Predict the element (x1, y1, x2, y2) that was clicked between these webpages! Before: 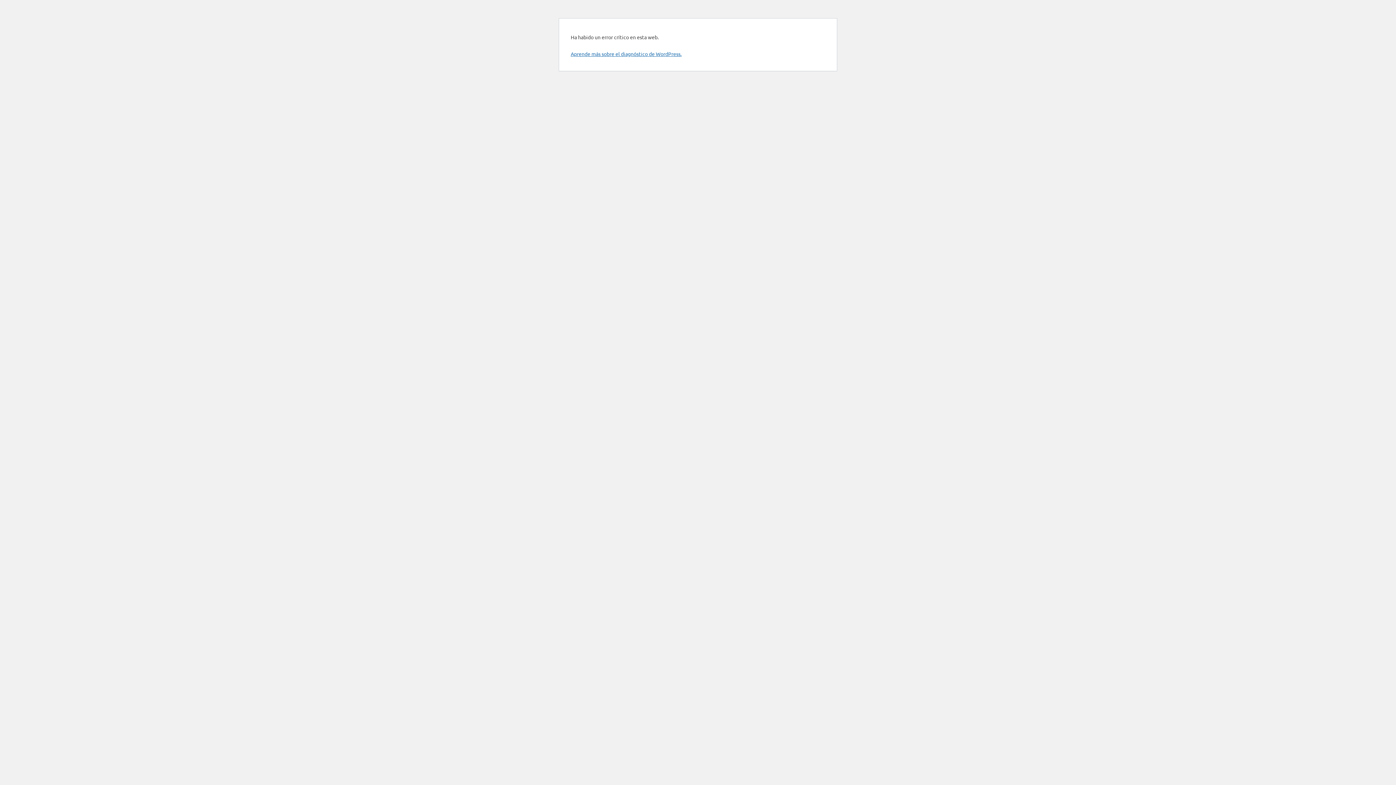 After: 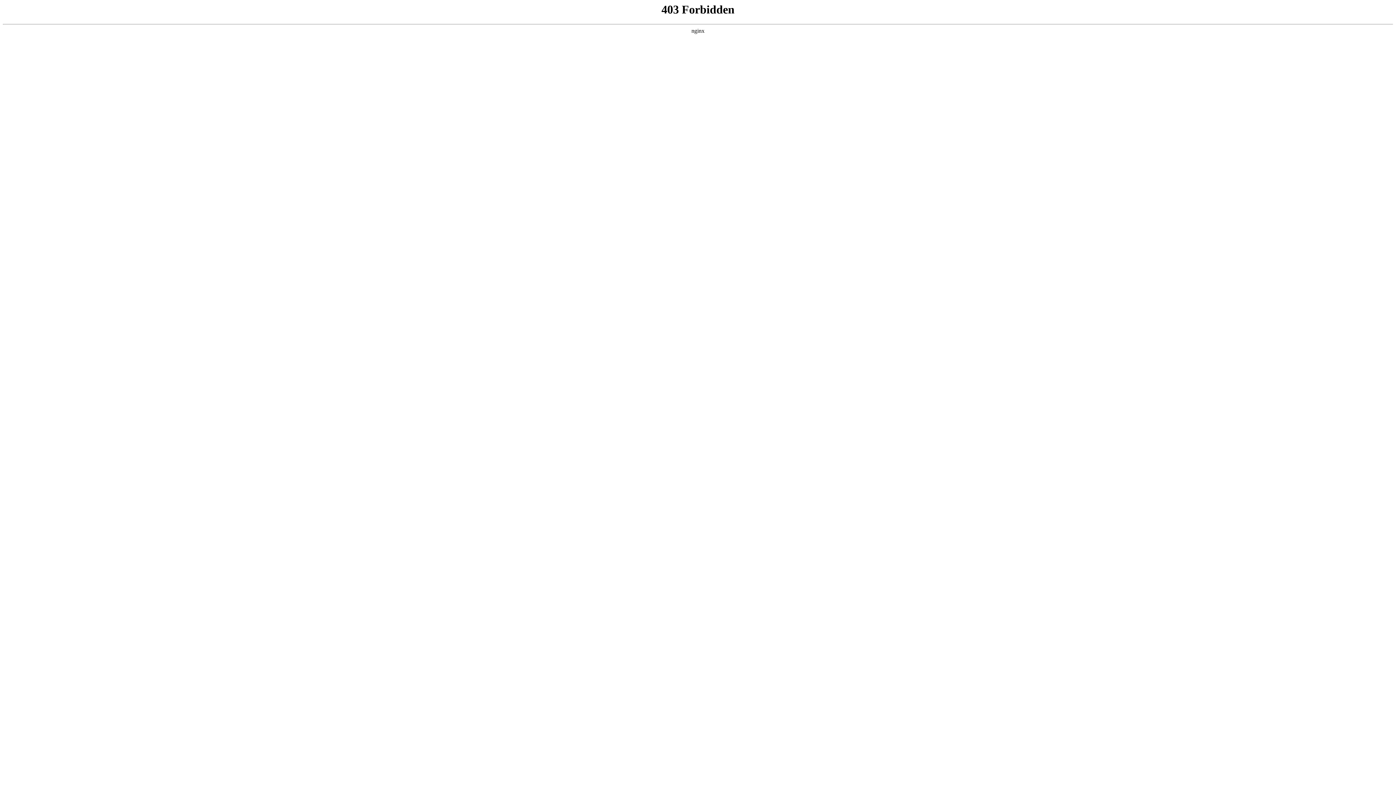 Action: bbox: (570, 50, 681, 57) label: Aprende más sobre el diagnóstico de WordPress.